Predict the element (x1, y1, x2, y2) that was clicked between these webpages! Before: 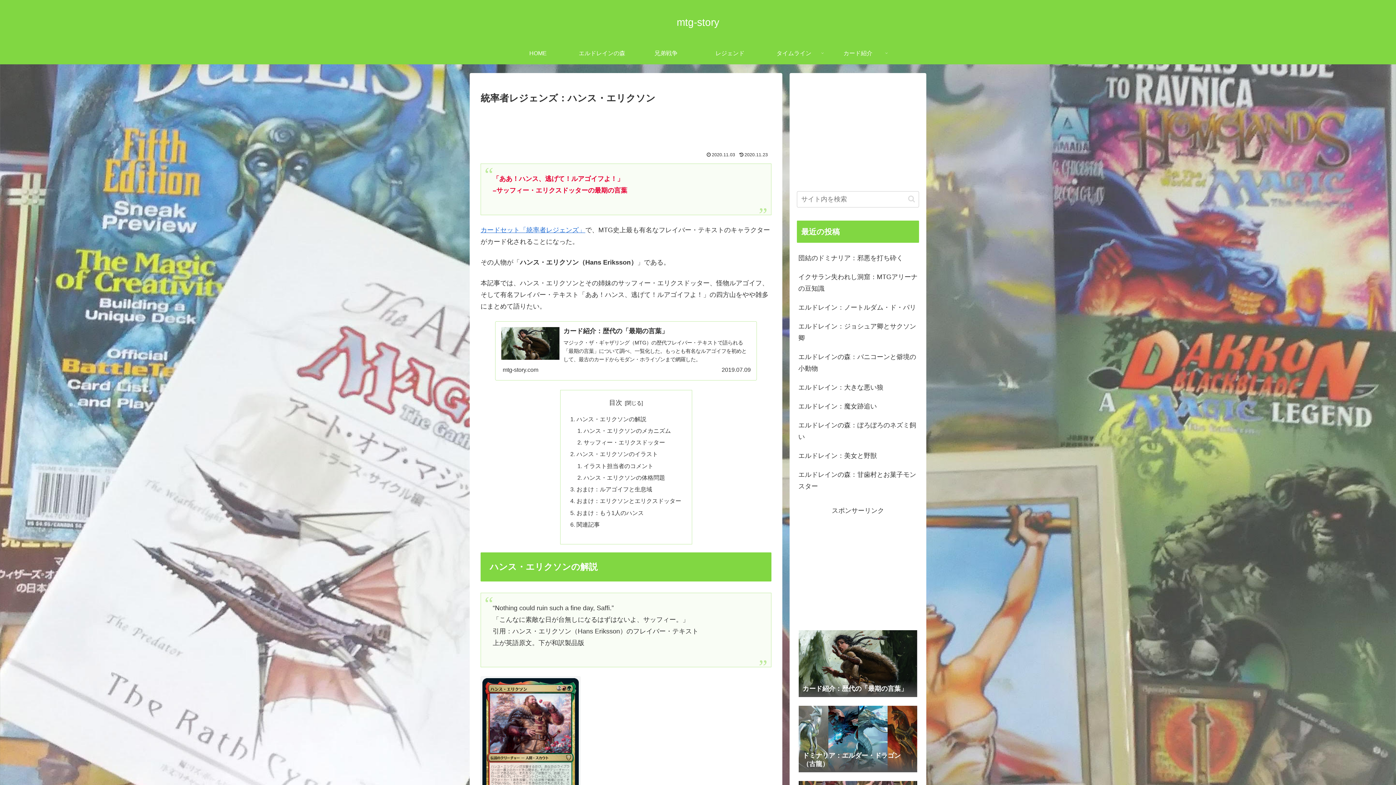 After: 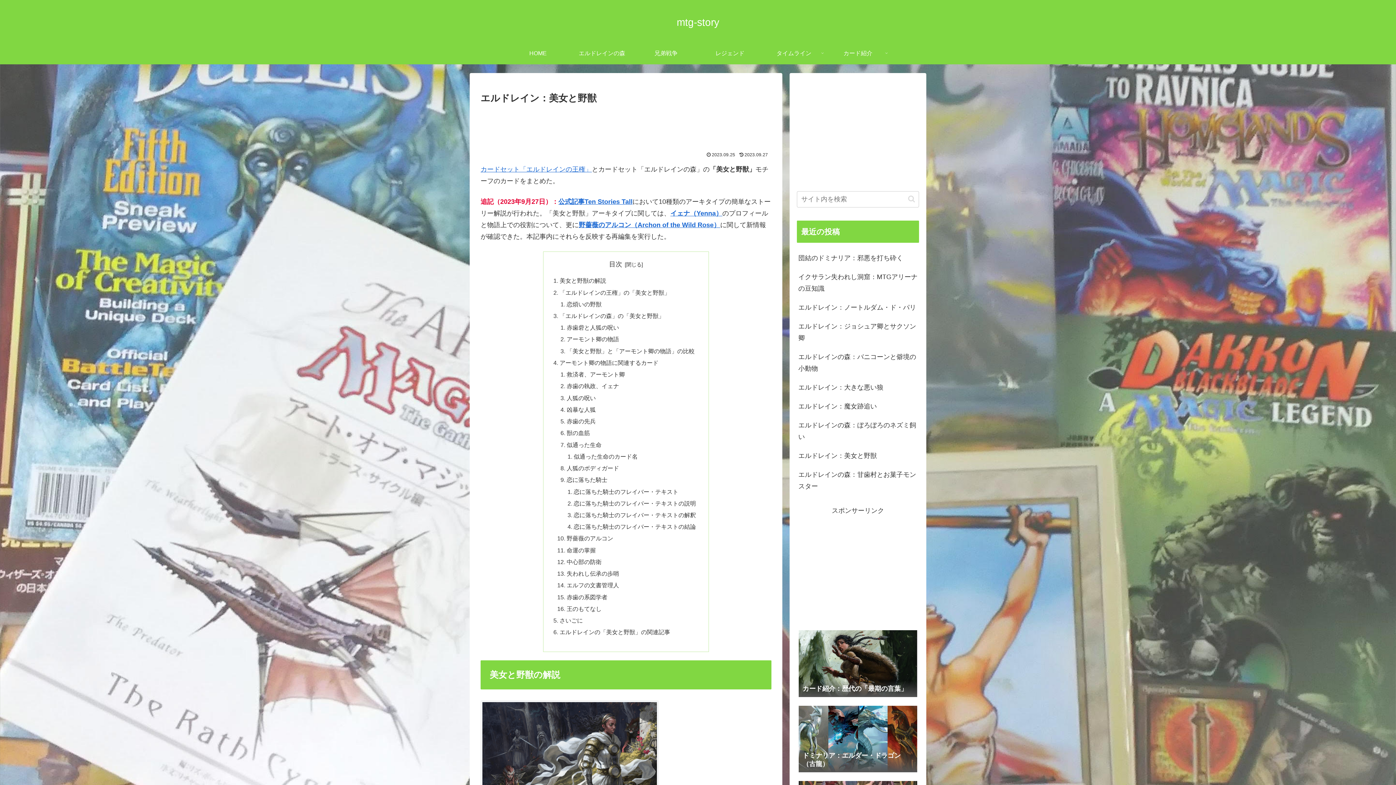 Action: label: エルドレイン：美女と野獣 bbox: (797, 446, 919, 465)